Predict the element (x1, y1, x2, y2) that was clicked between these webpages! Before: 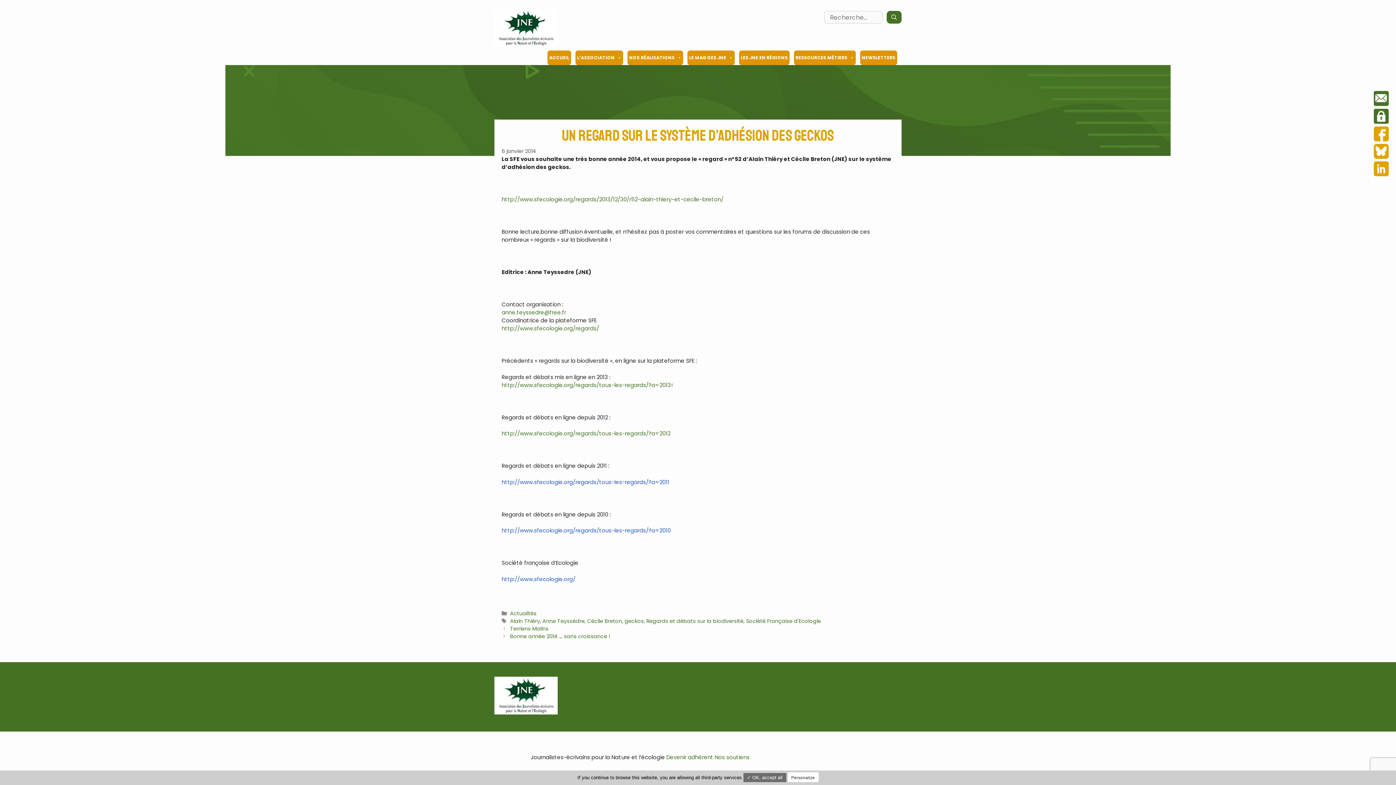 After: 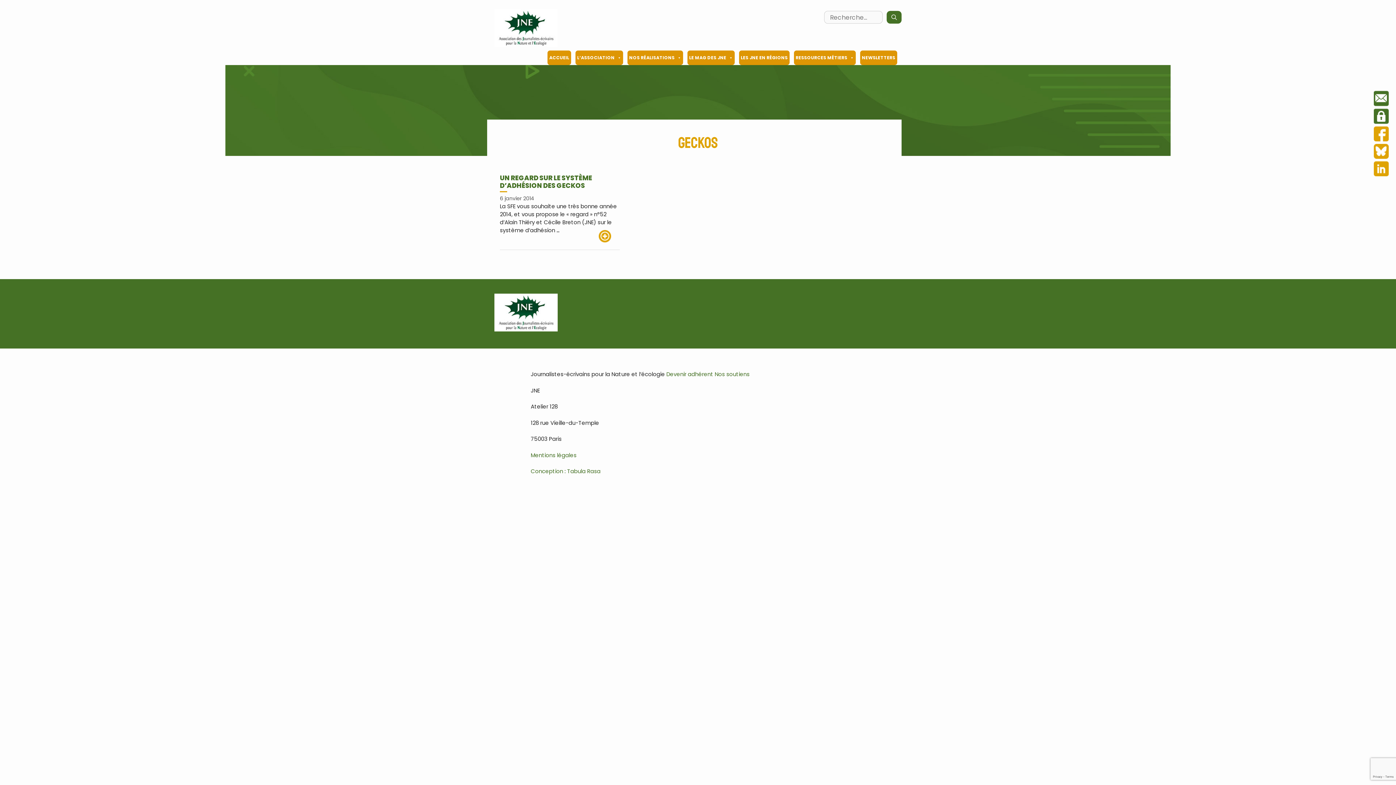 Action: bbox: (624, 617, 644, 625) label: geckos